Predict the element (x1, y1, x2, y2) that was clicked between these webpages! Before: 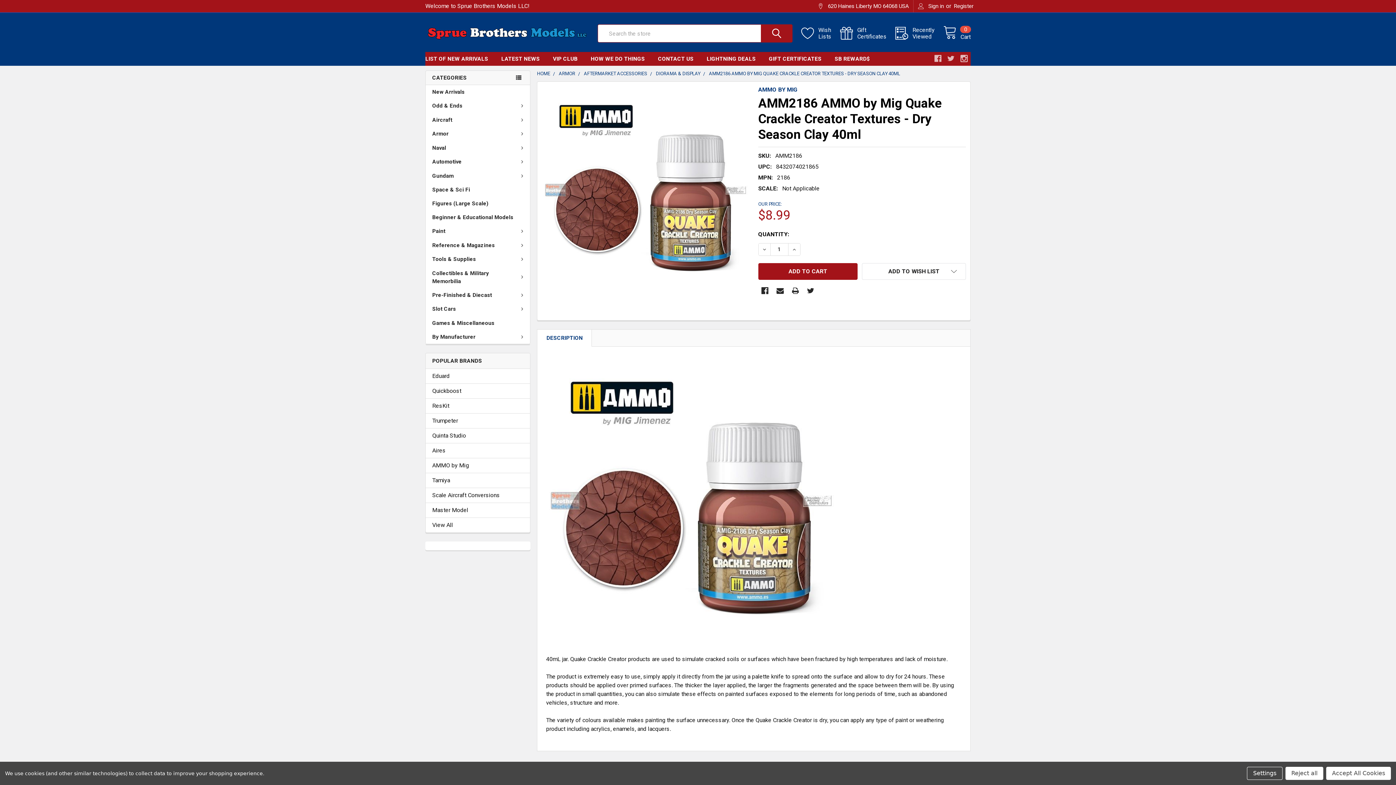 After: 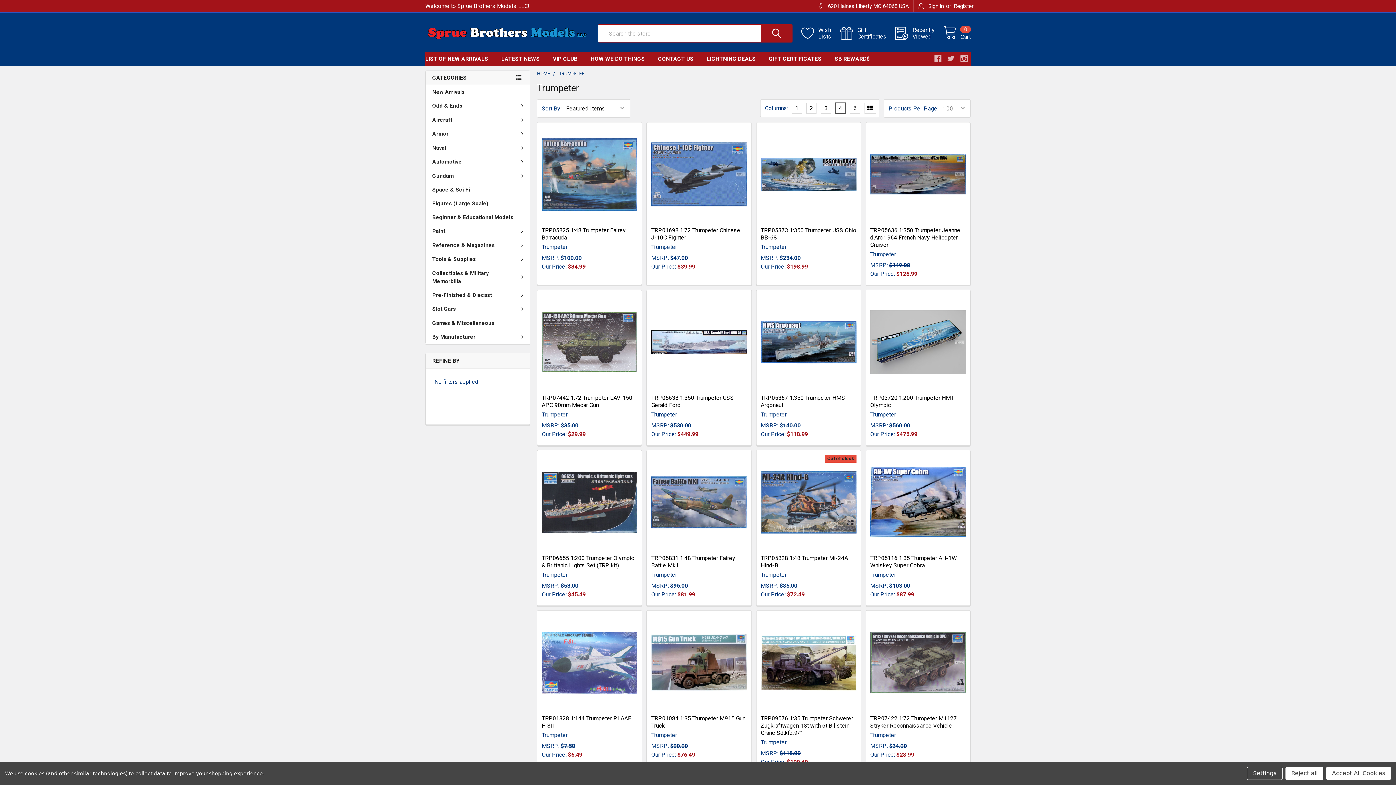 Action: label: Trumpeter bbox: (432, 416, 523, 425)